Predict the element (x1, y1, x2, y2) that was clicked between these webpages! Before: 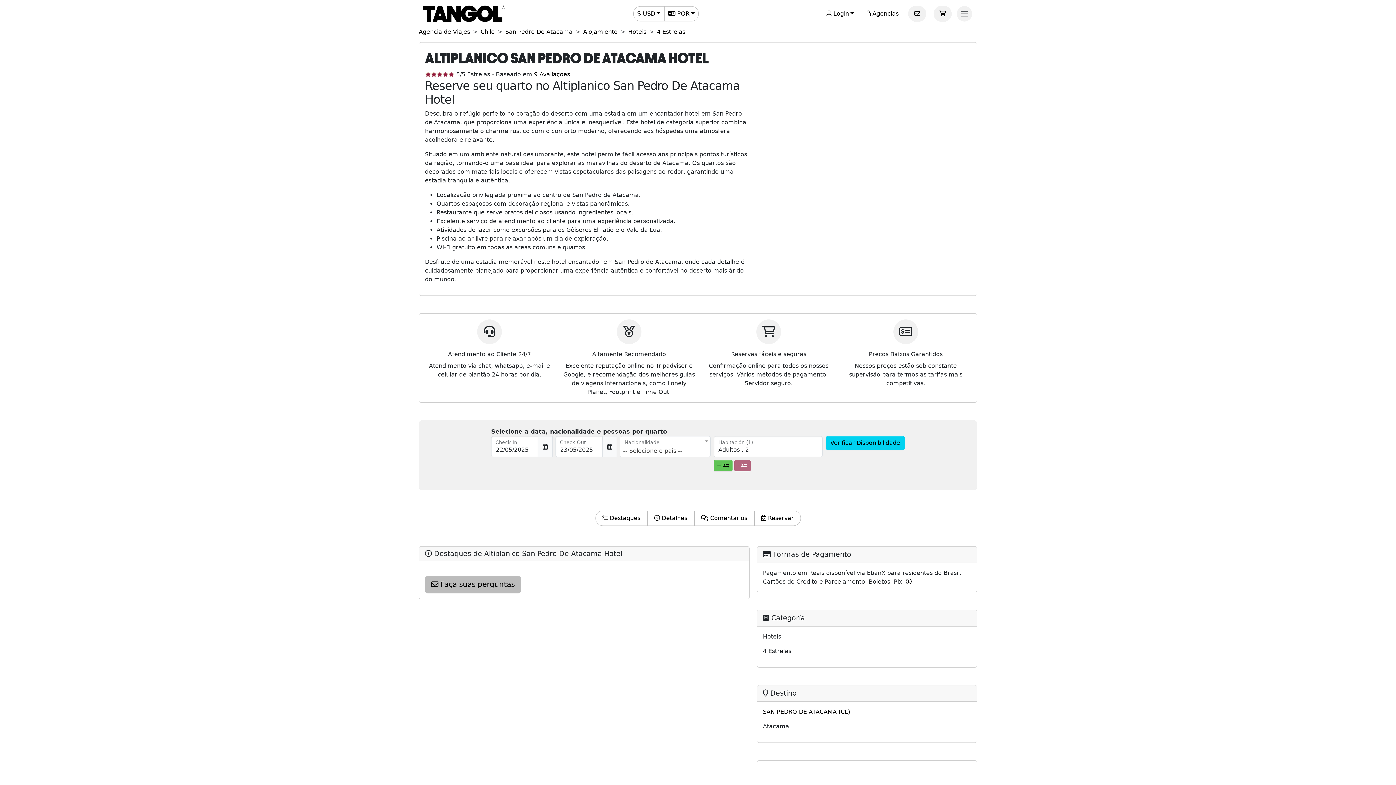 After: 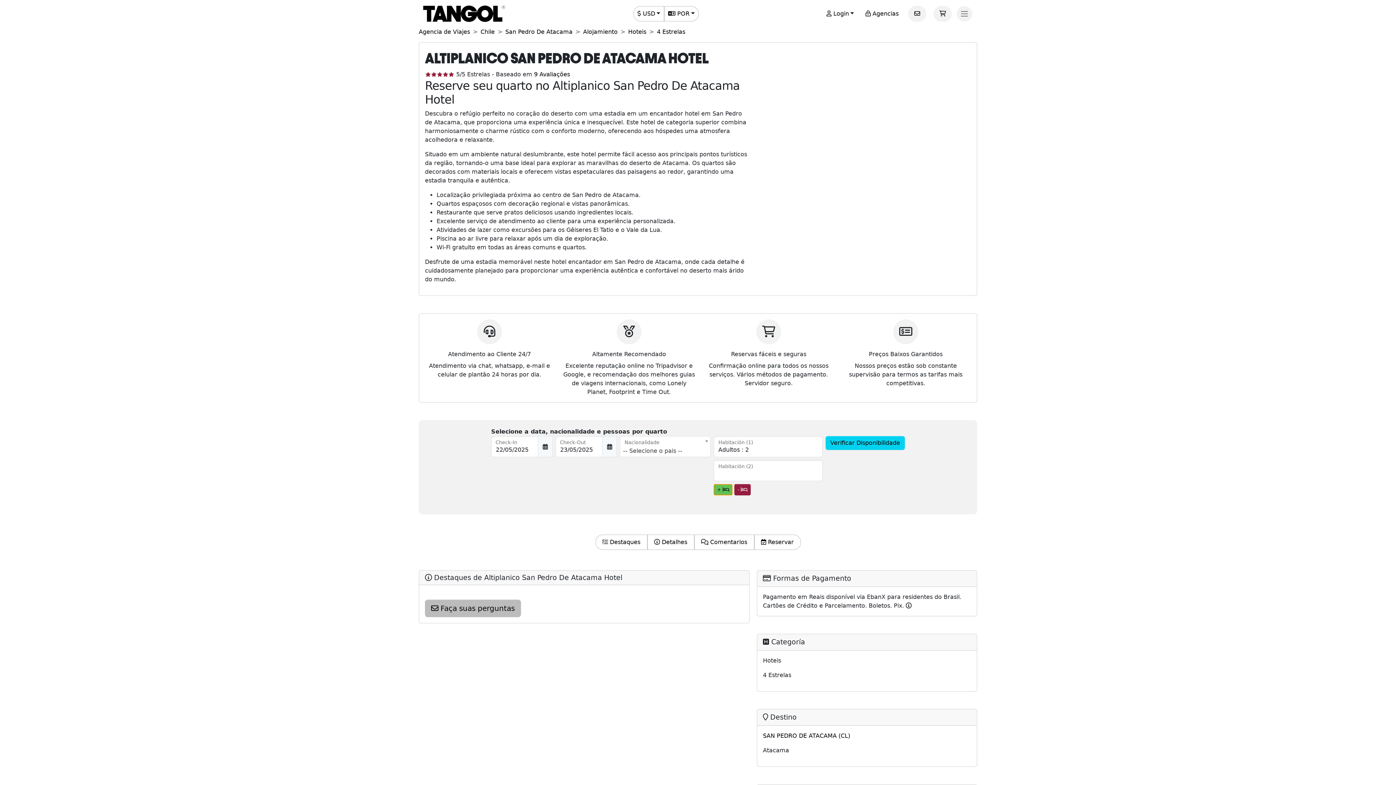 Action: label: +  bbox: (713, 460, 732, 471)